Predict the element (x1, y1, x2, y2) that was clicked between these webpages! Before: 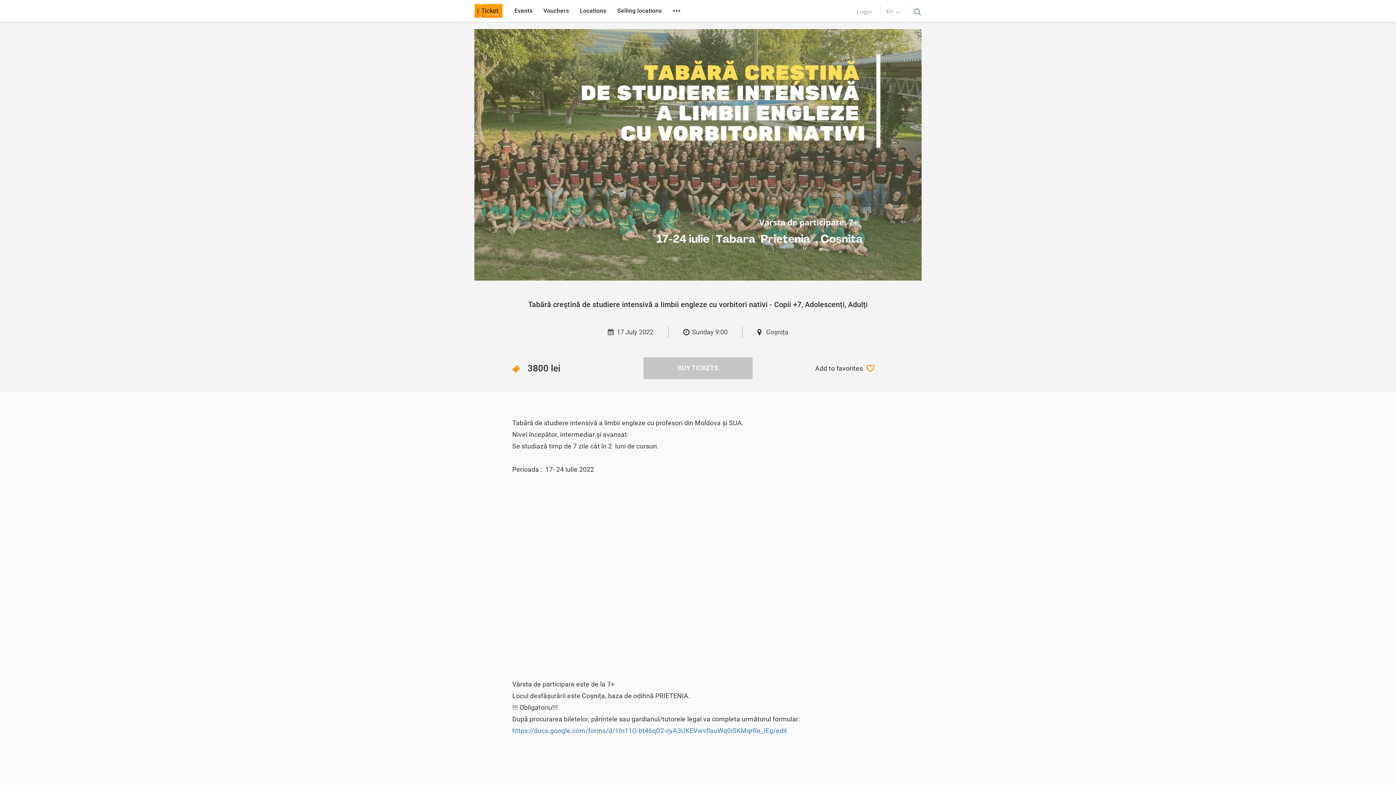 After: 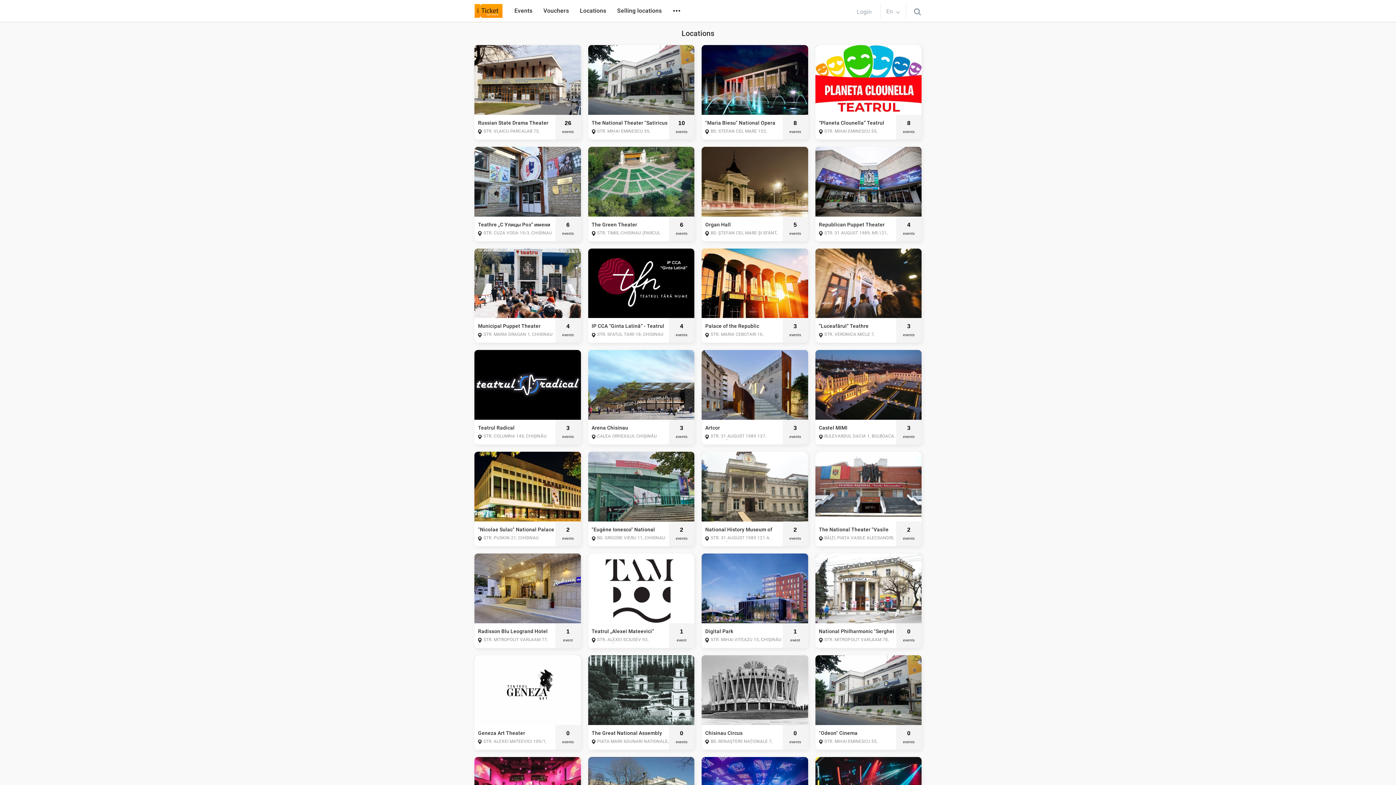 Action: label: Locations bbox: (580, 6, 606, 15)